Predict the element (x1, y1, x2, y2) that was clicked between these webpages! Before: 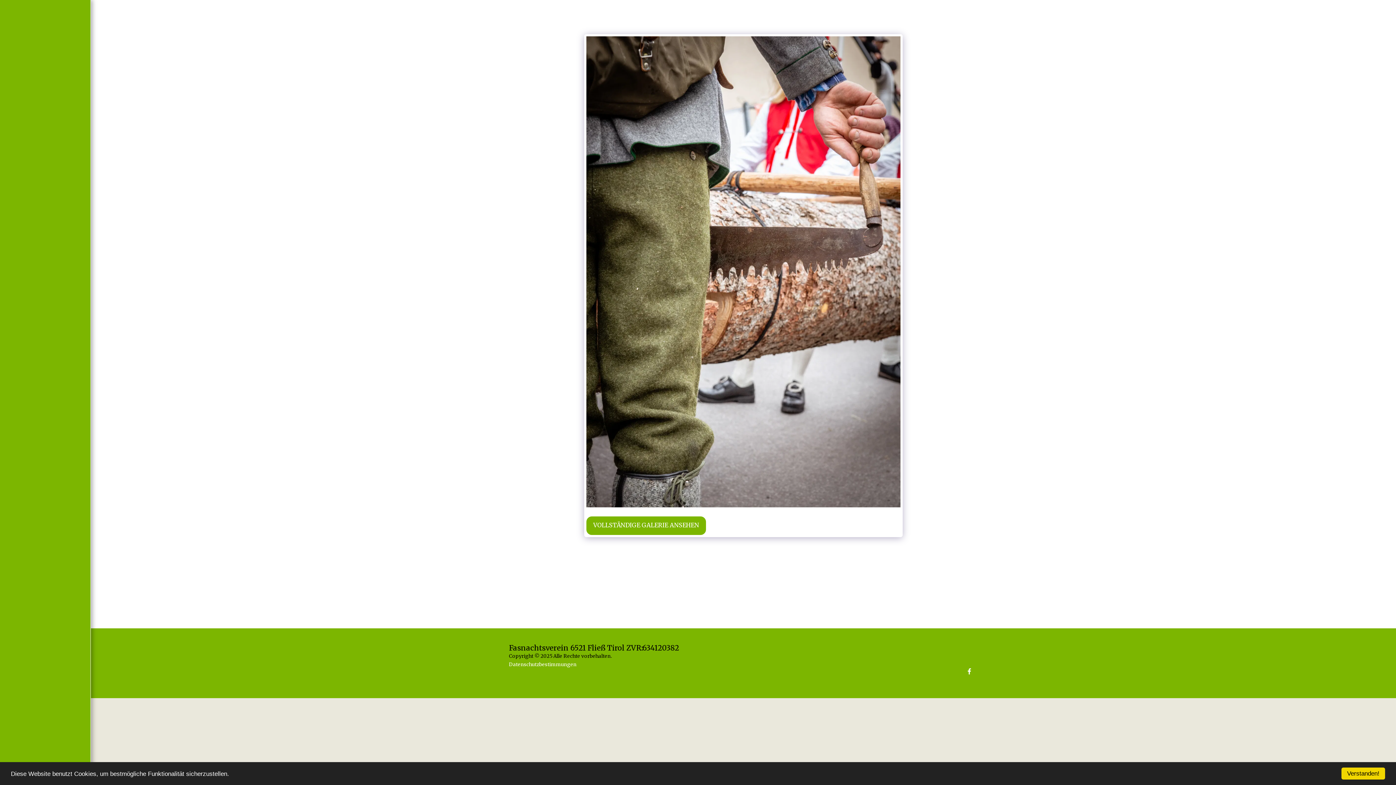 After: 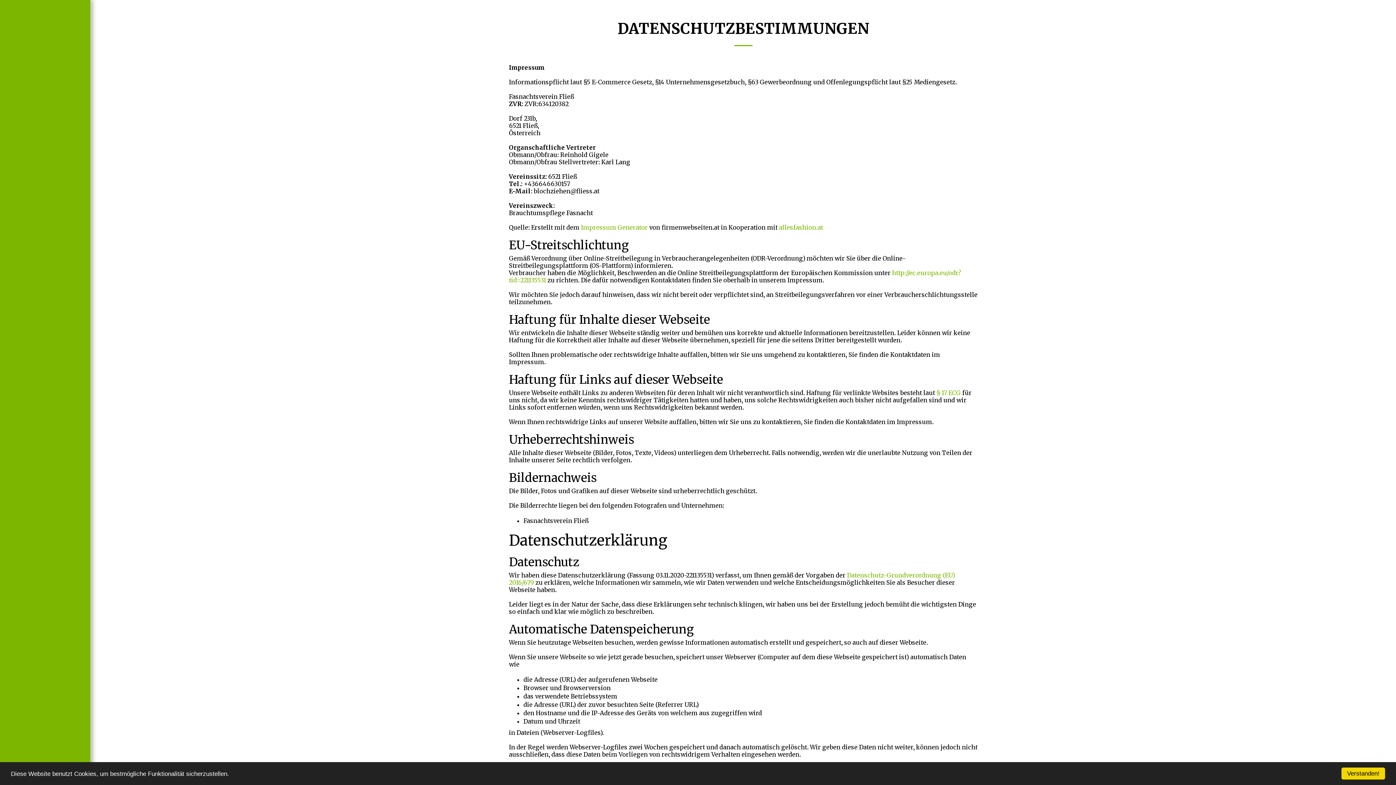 Action: label: Datenschutzbestimmungen bbox: (509, 661, 576, 668)